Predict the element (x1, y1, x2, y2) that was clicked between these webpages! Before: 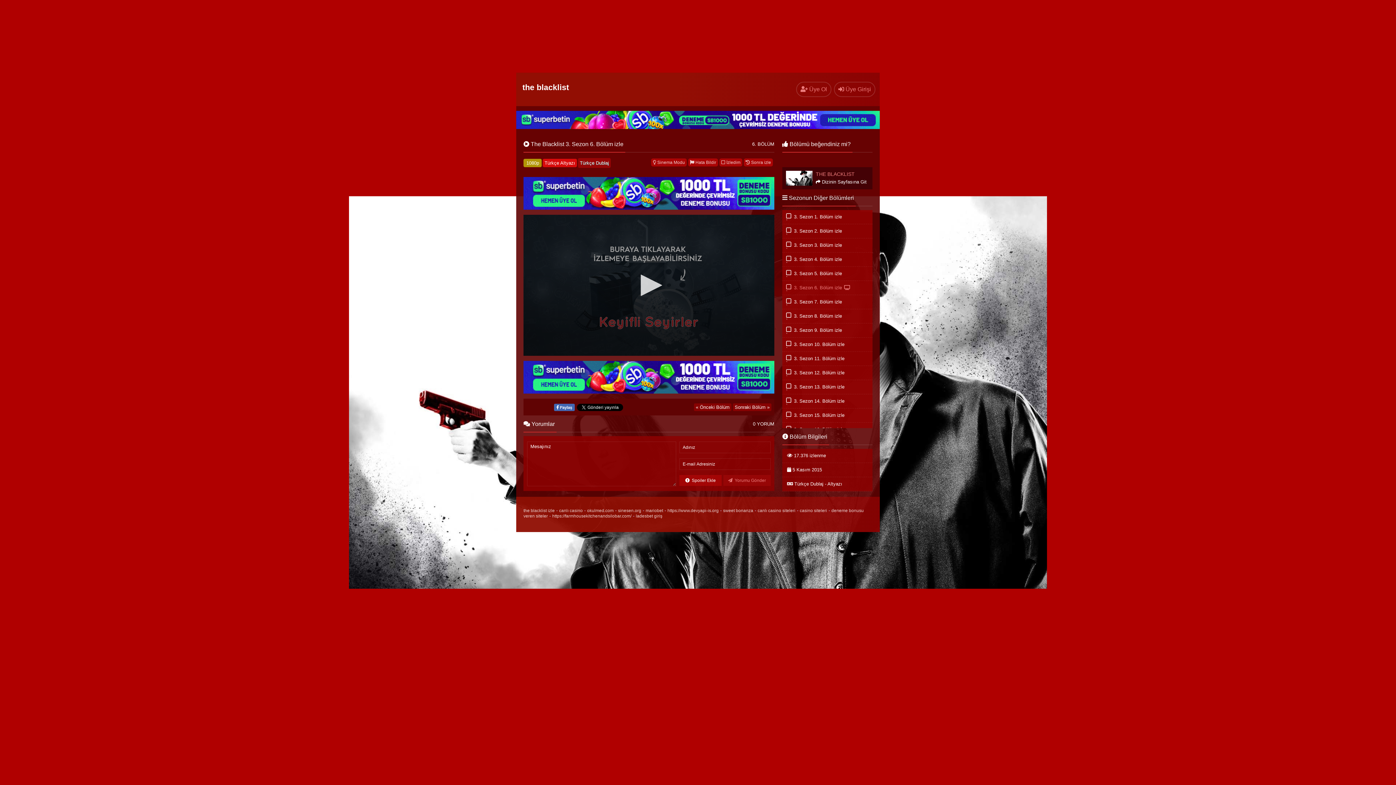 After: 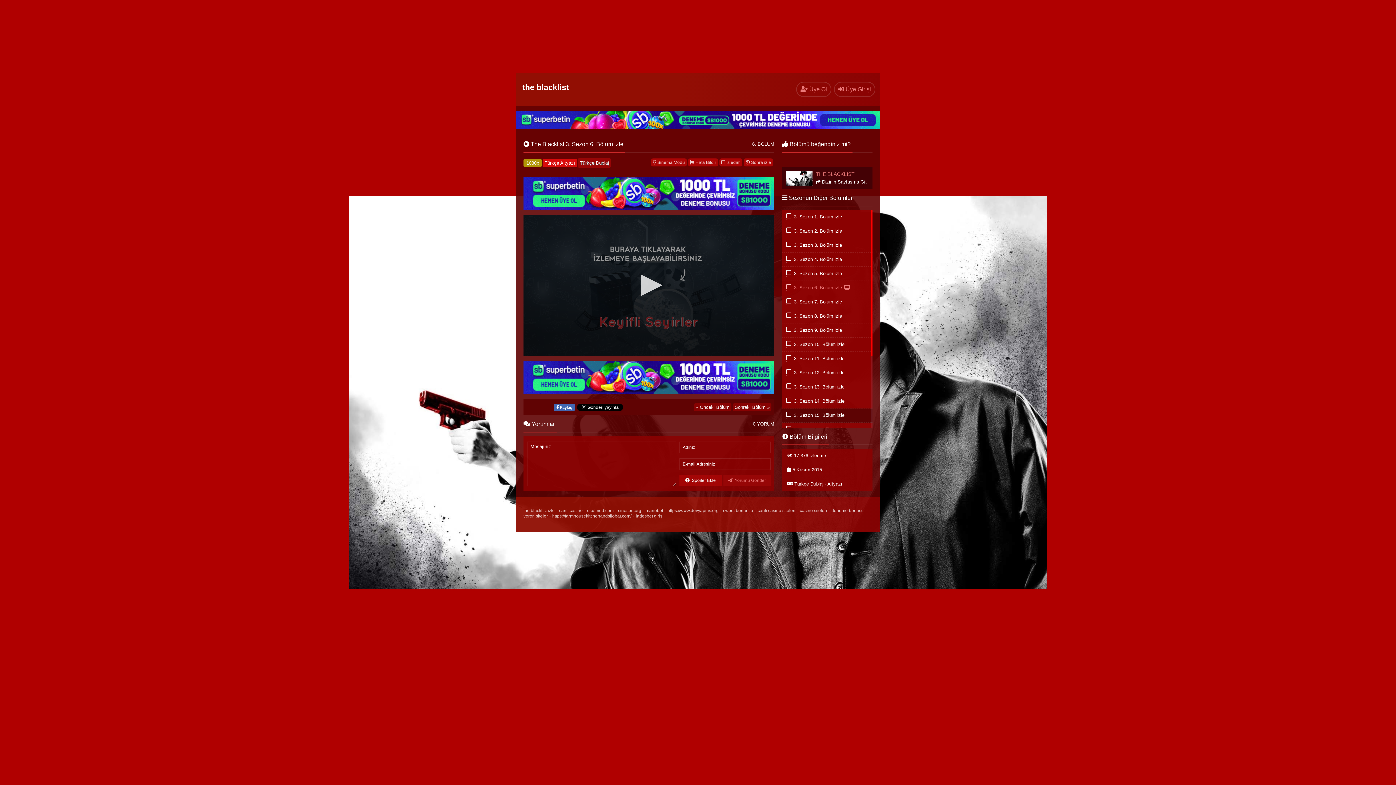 Action: label:  İzledim bbox: (786, 411, 791, 419)